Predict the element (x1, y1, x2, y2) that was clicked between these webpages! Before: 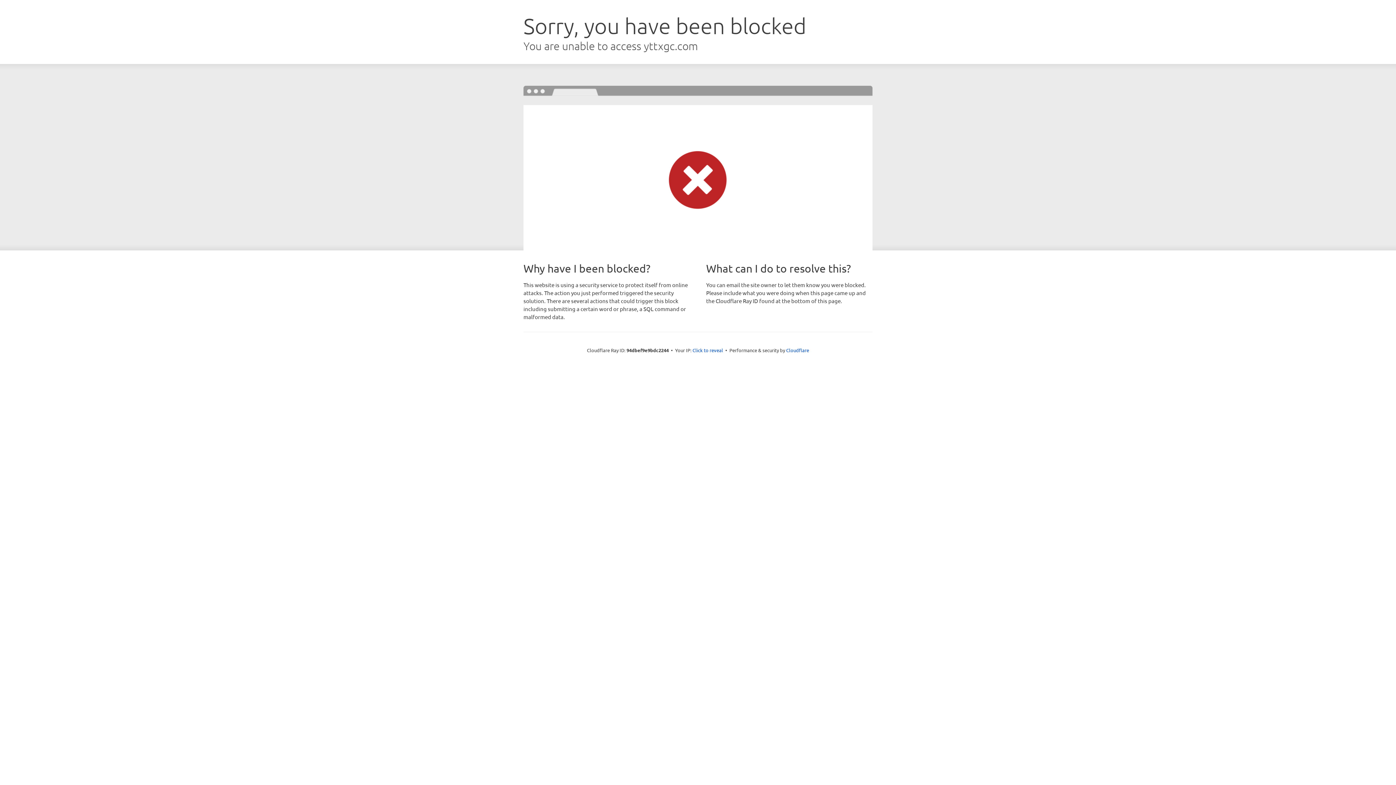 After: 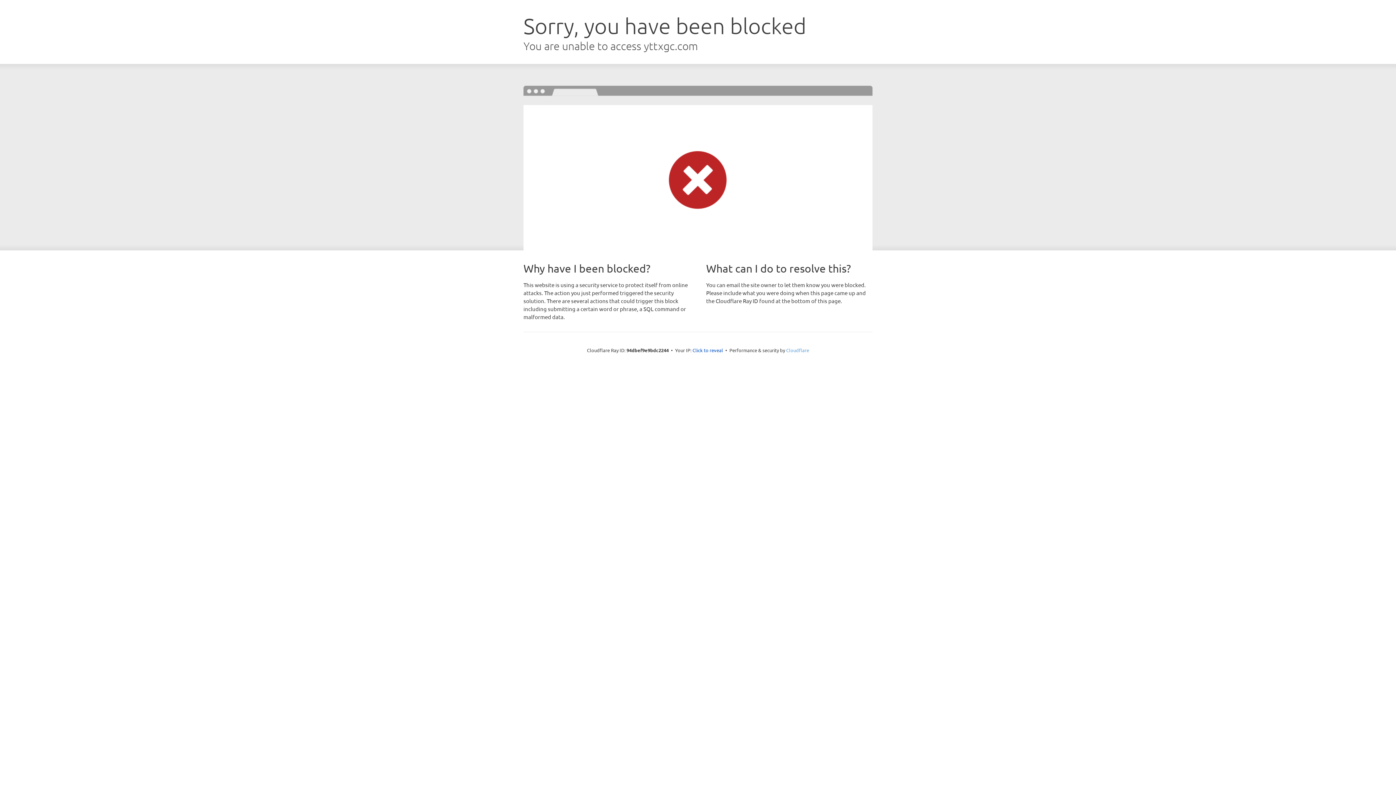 Action: label: Cloudflare bbox: (786, 347, 809, 353)